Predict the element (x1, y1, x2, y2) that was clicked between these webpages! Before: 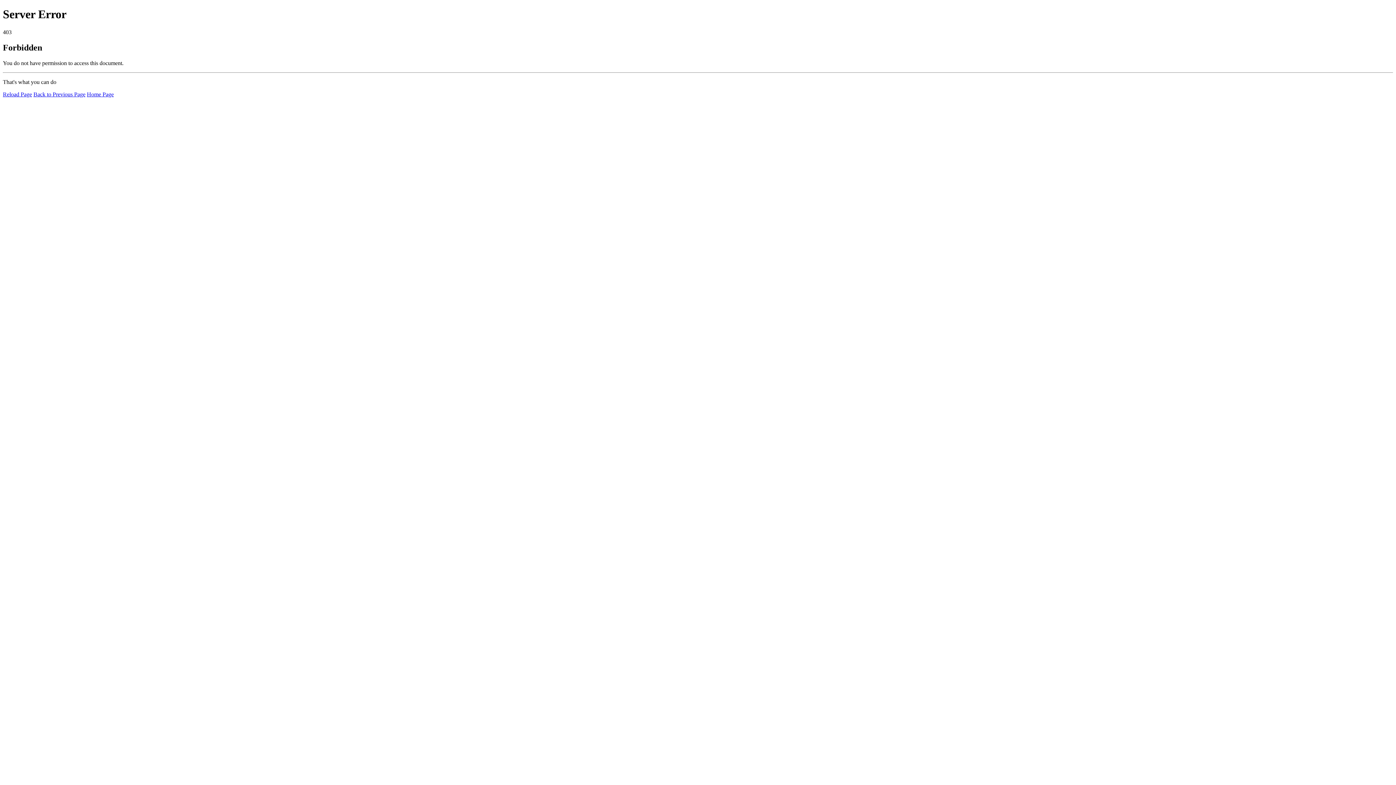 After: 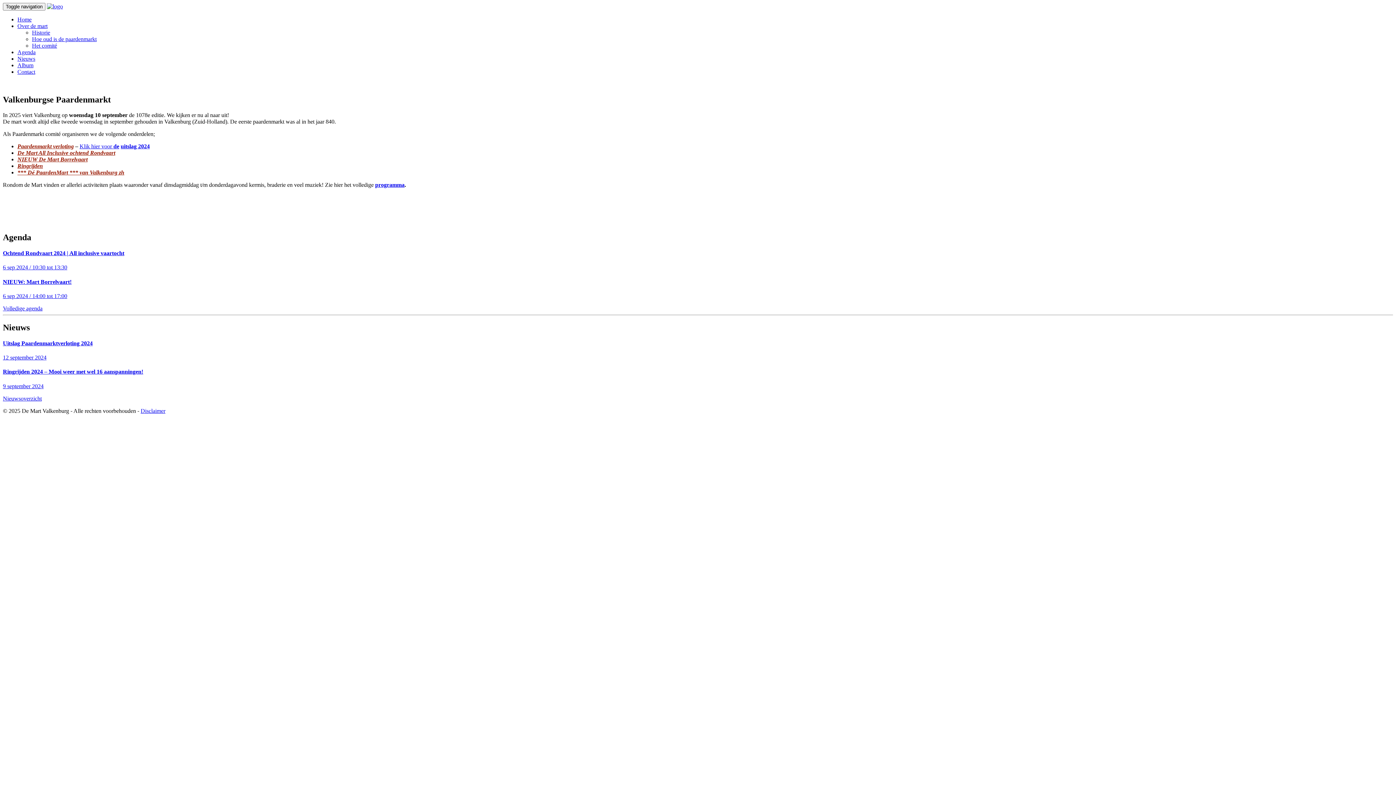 Action: label: Home Page bbox: (86, 91, 113, 97)